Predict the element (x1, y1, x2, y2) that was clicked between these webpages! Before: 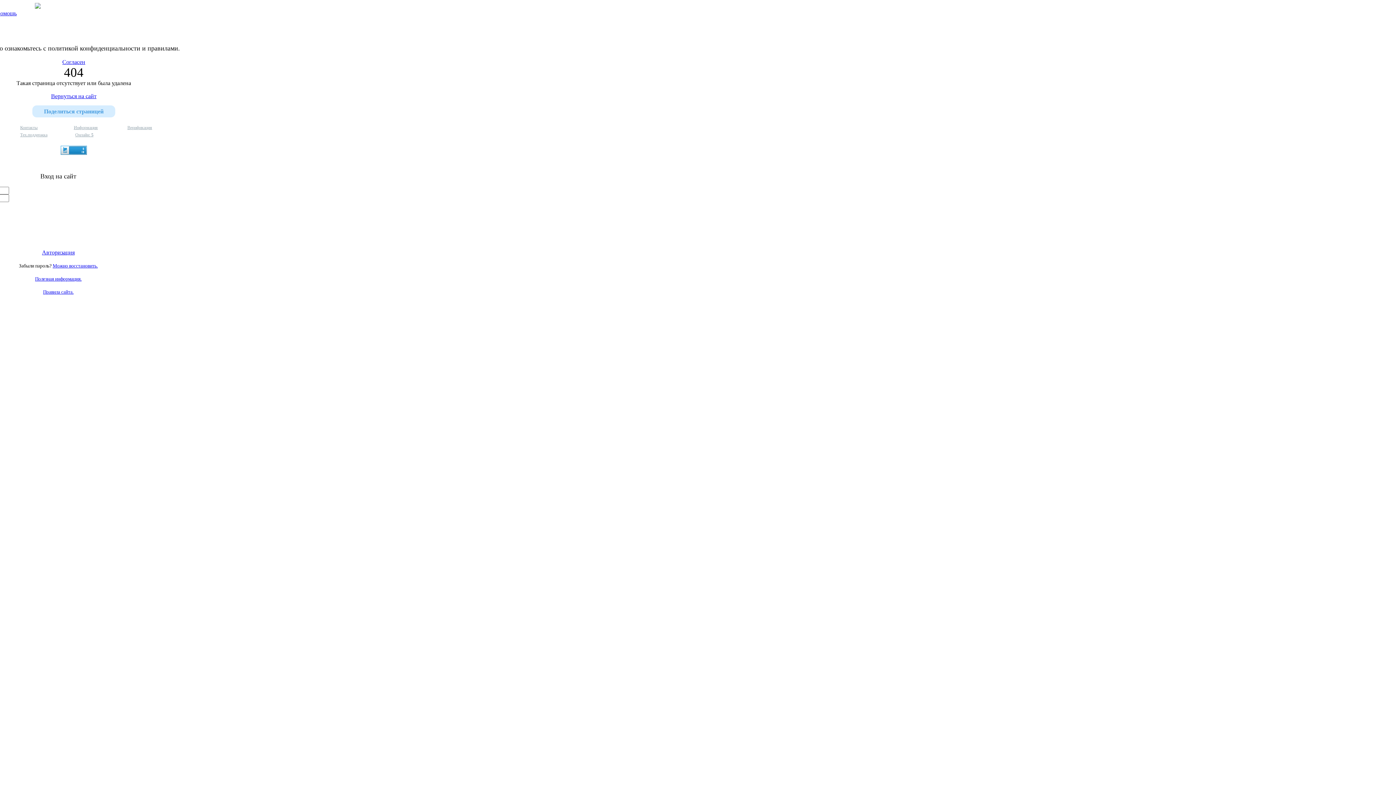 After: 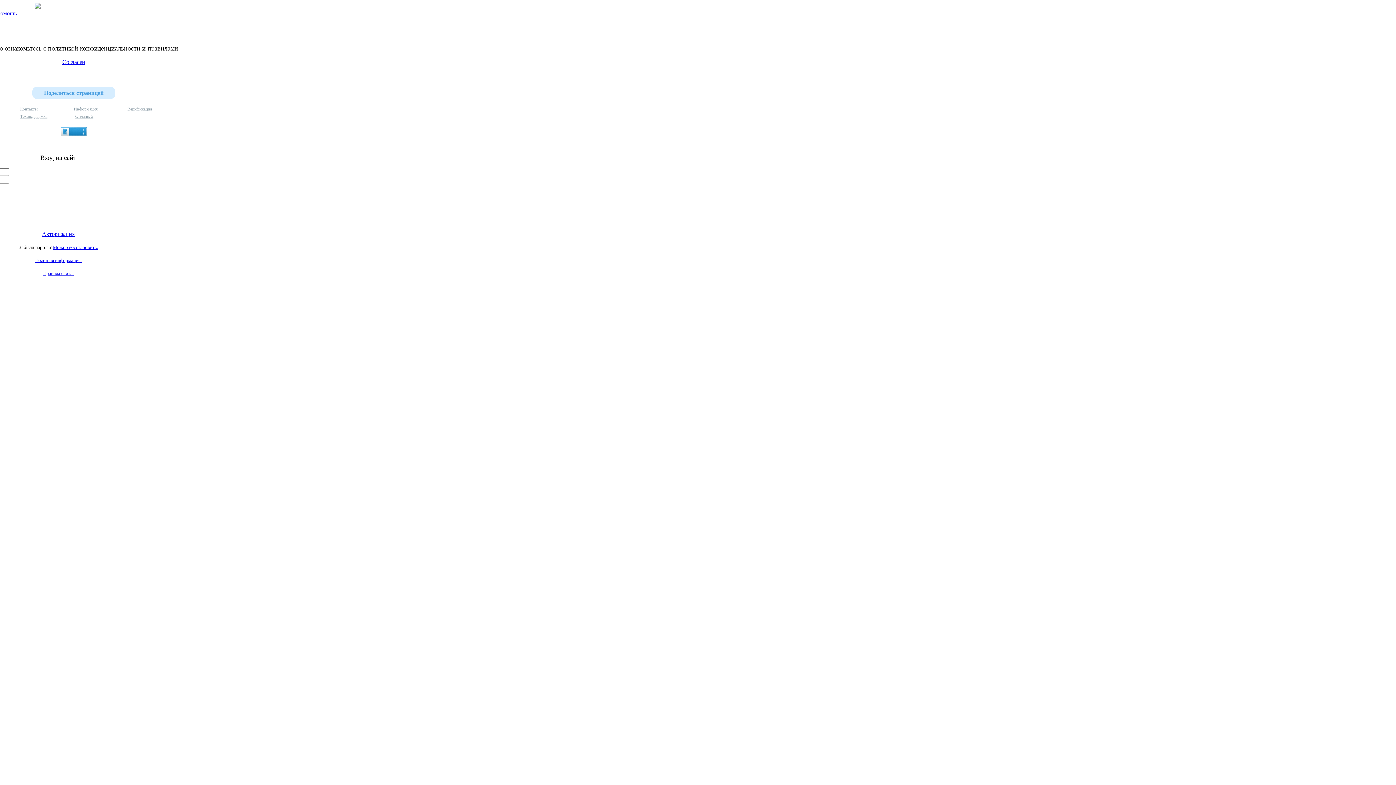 Action: bbox: (20, 124, 73, 131) label: Контакты